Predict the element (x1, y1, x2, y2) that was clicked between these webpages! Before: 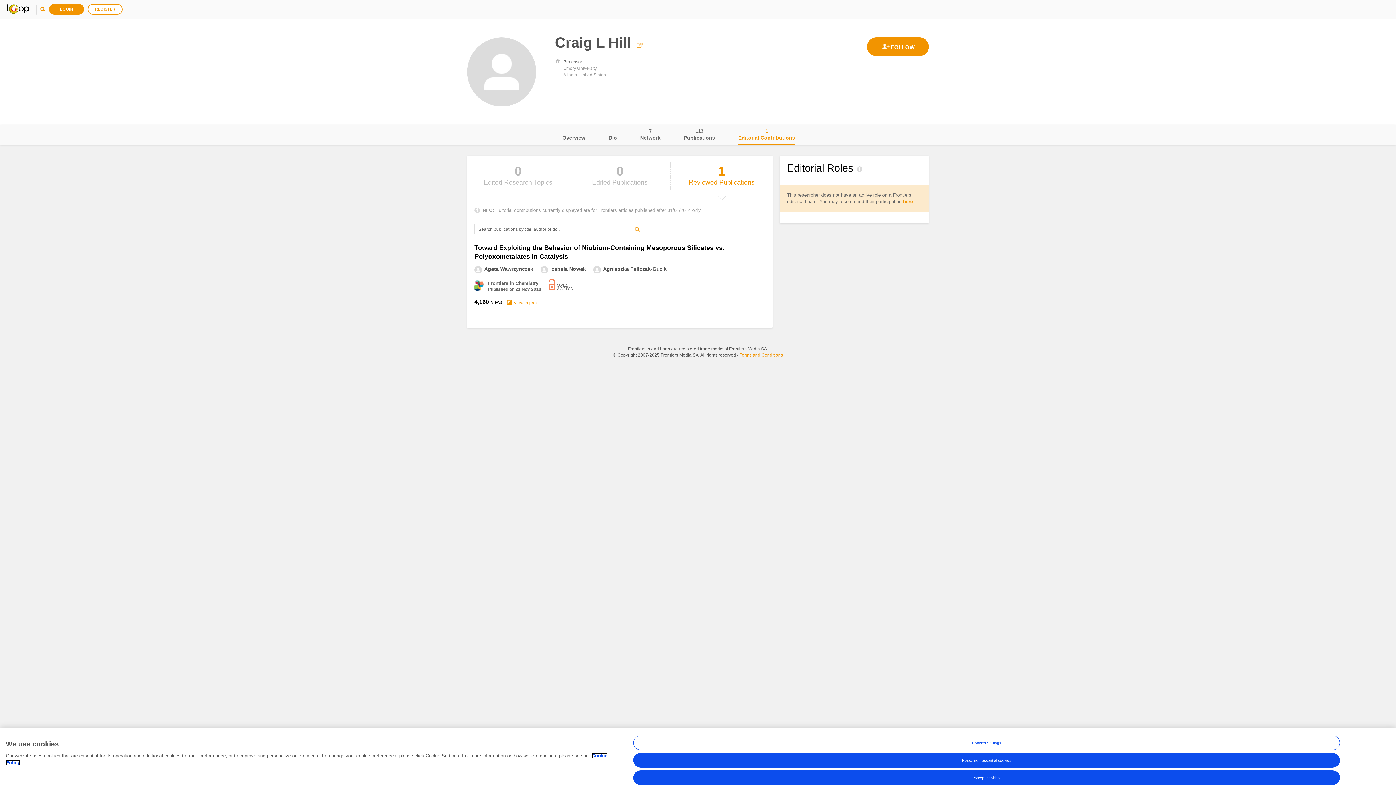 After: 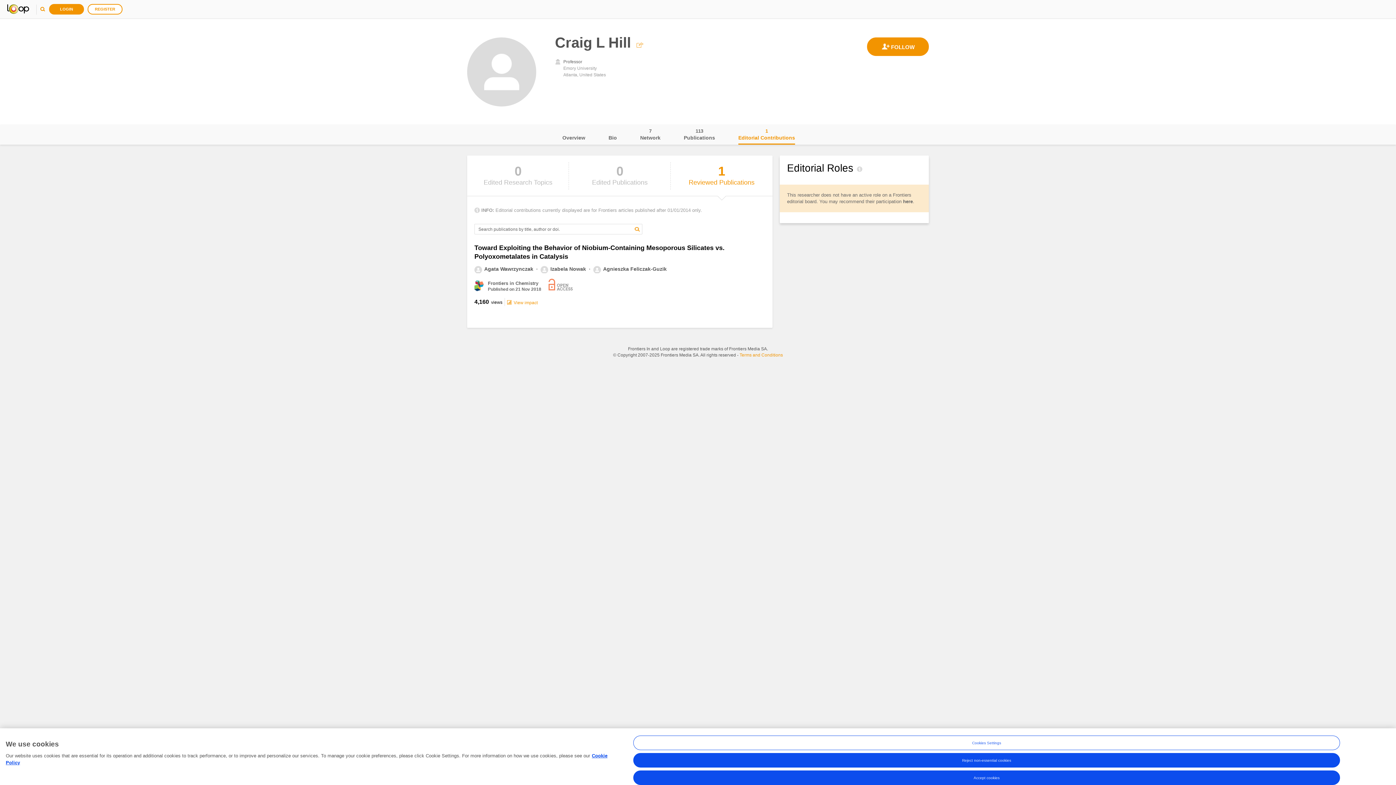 Action: label: here bbox: (903, 198, 913, 204)